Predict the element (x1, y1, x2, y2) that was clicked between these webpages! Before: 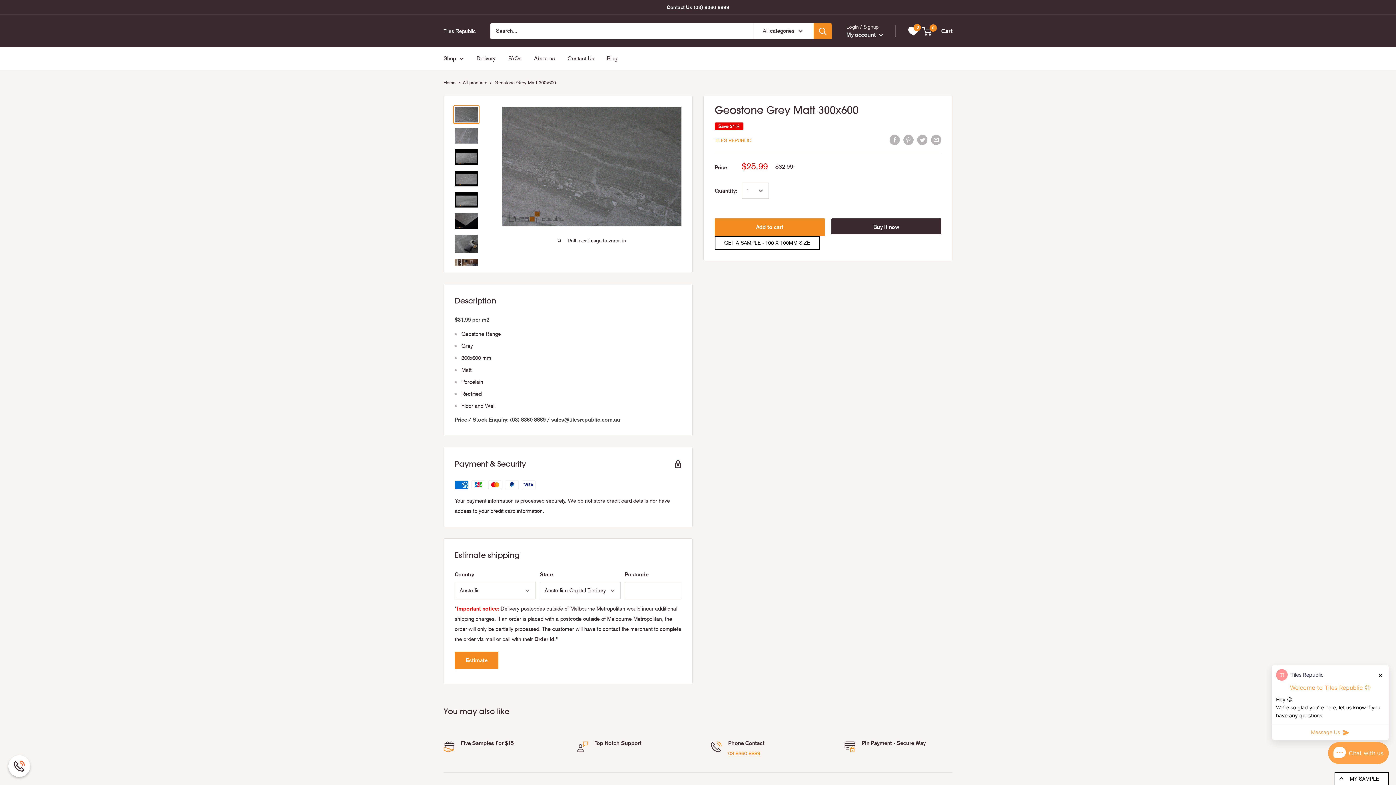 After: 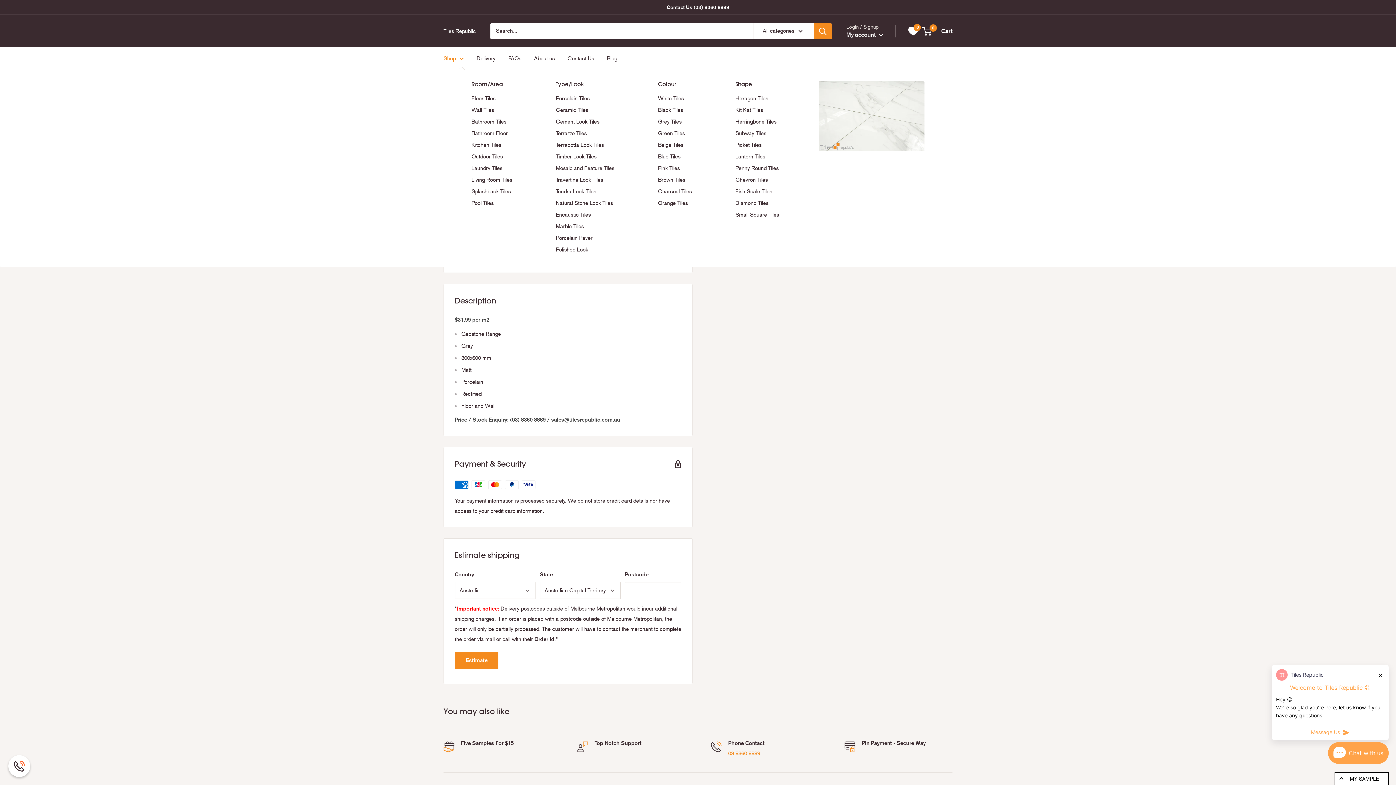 Action: bbox: (443, 53, 464, 63) label: Shop